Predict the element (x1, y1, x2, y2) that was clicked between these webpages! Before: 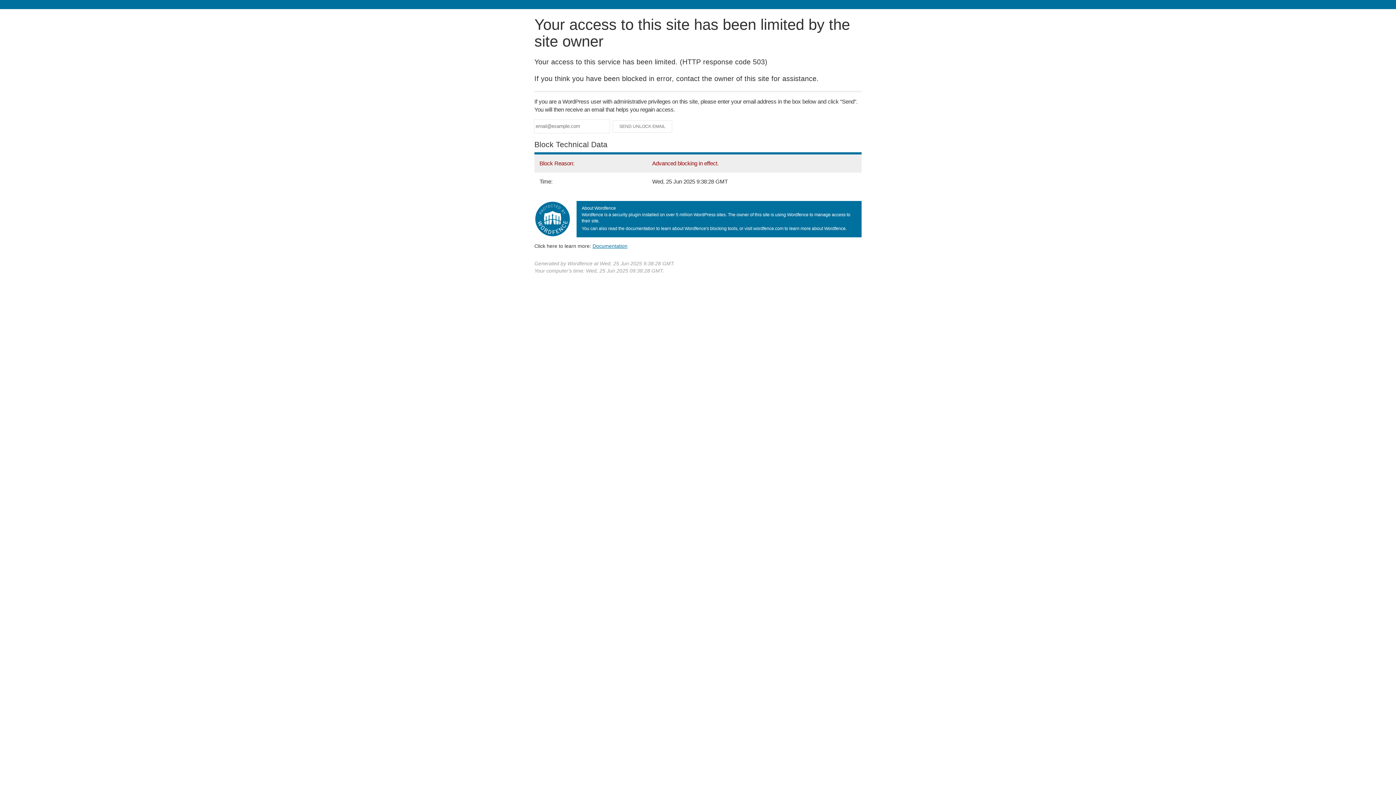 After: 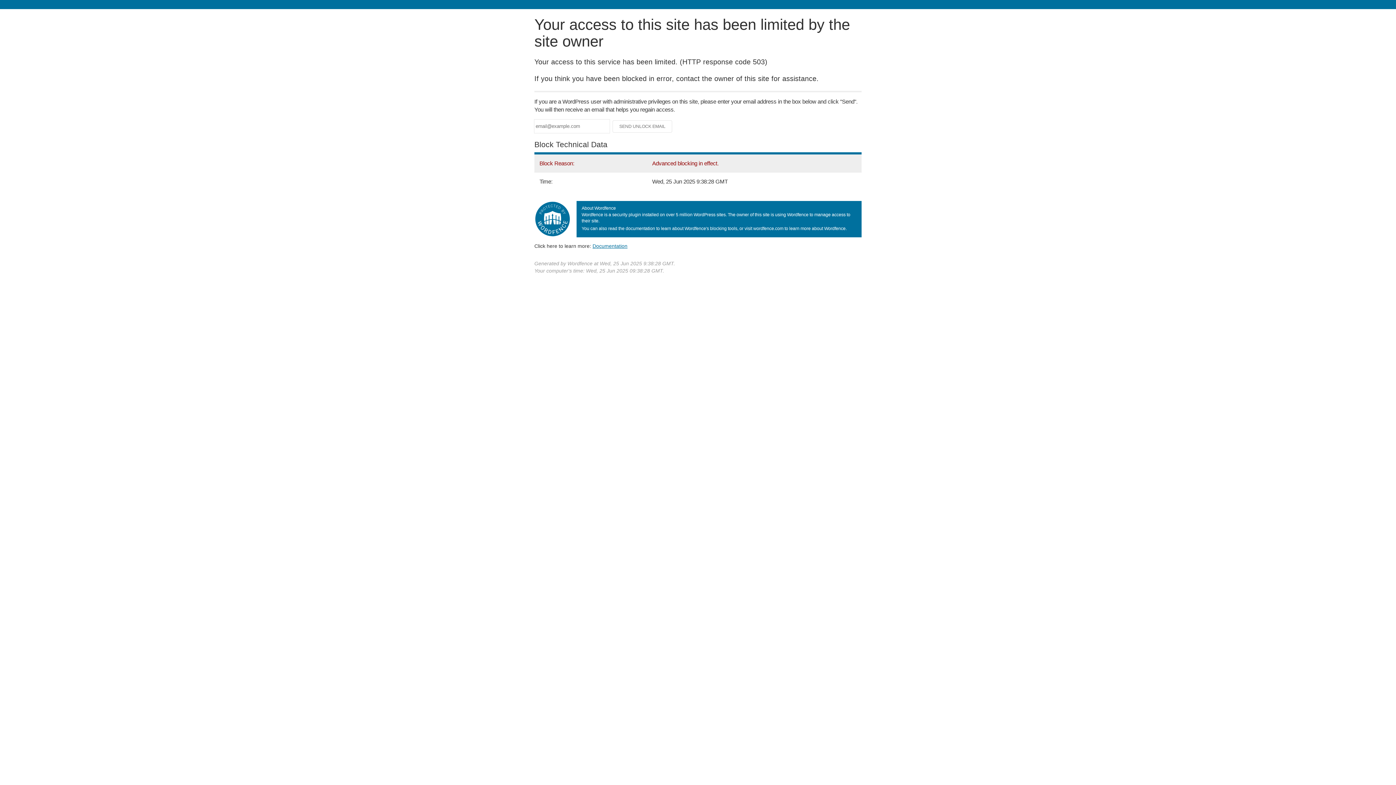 Action: bbox: (592, 243, 627, 248) label: Documentation